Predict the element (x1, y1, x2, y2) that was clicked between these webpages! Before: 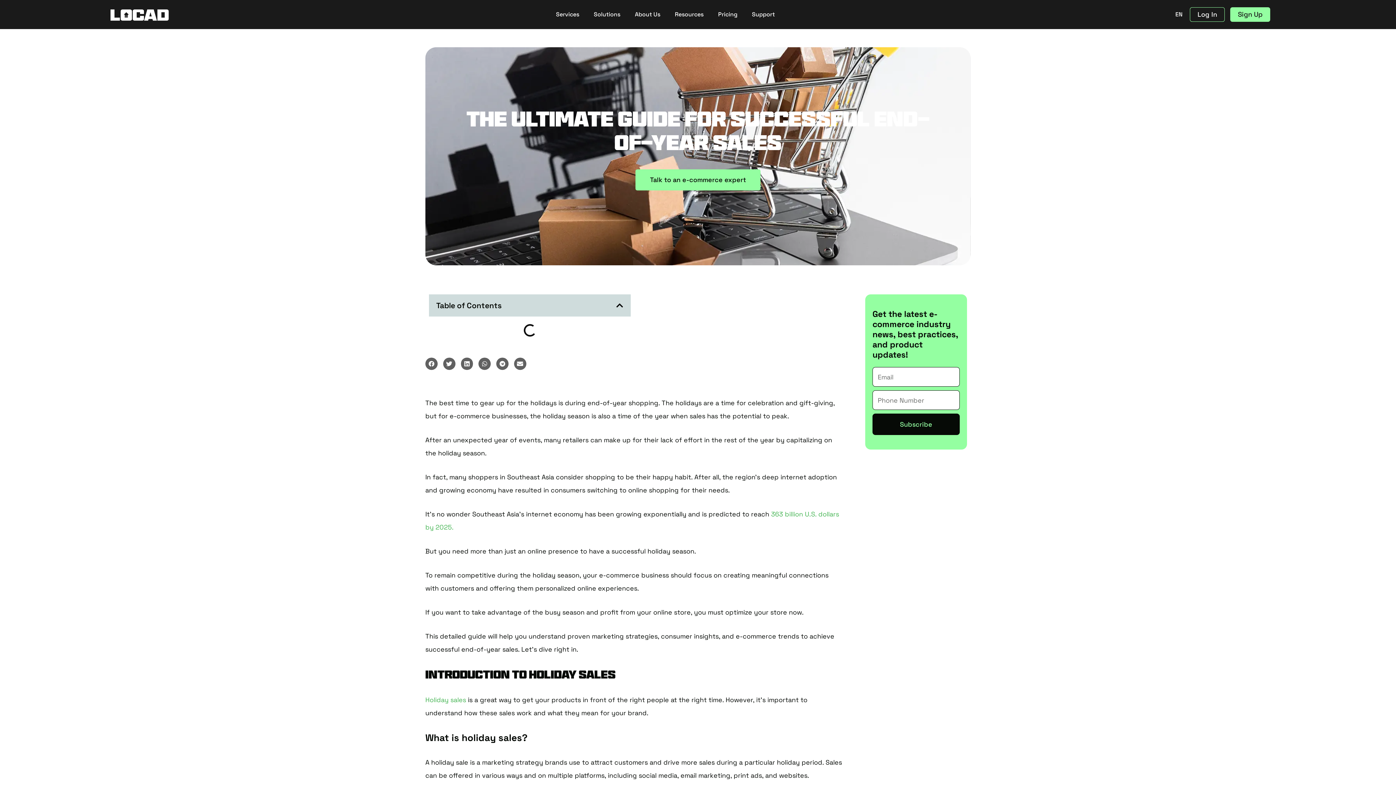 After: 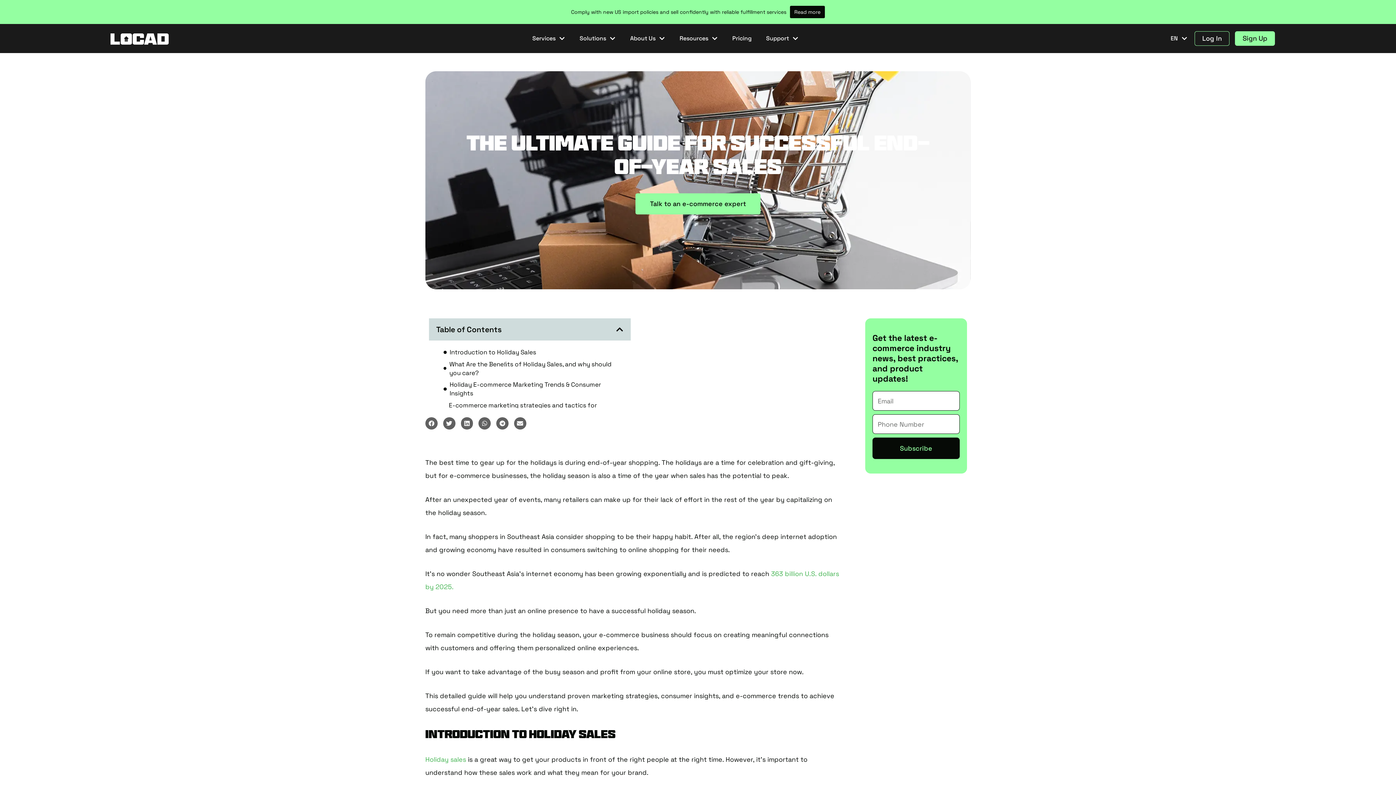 Action: bbox: (425, 696, 466, 704) label: Holiday sales